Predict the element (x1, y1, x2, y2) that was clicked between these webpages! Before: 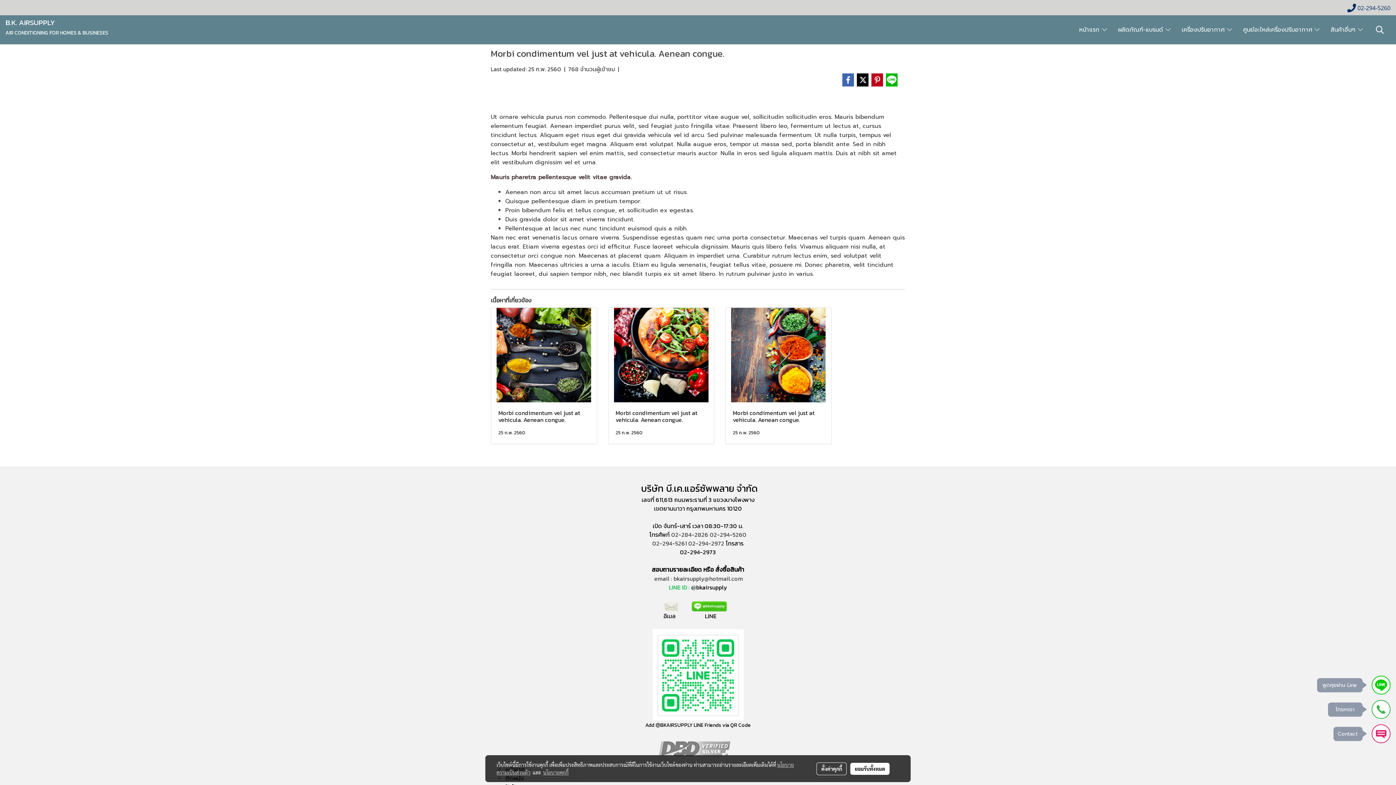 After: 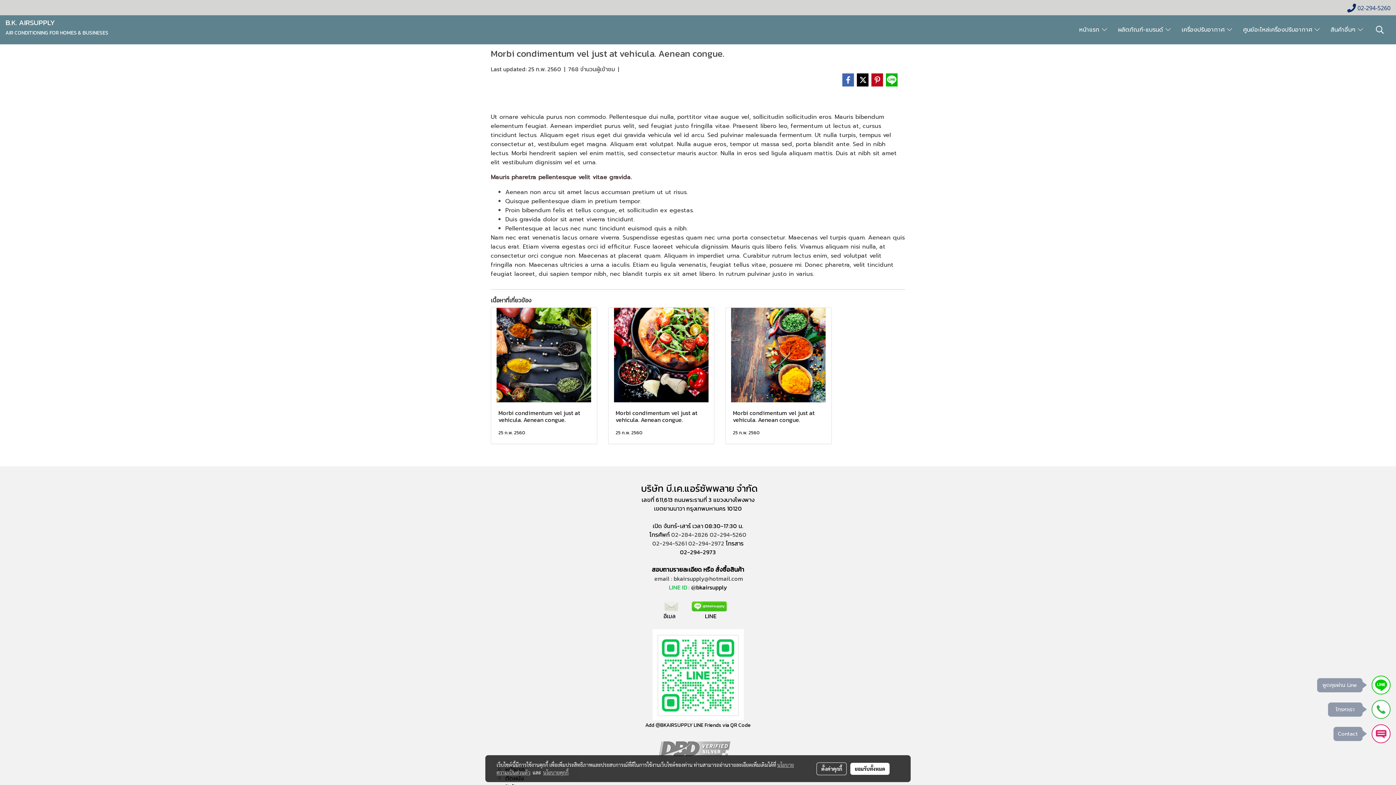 Action: bbox: (1347, 2, 1390, 12) label:  02-294-5260